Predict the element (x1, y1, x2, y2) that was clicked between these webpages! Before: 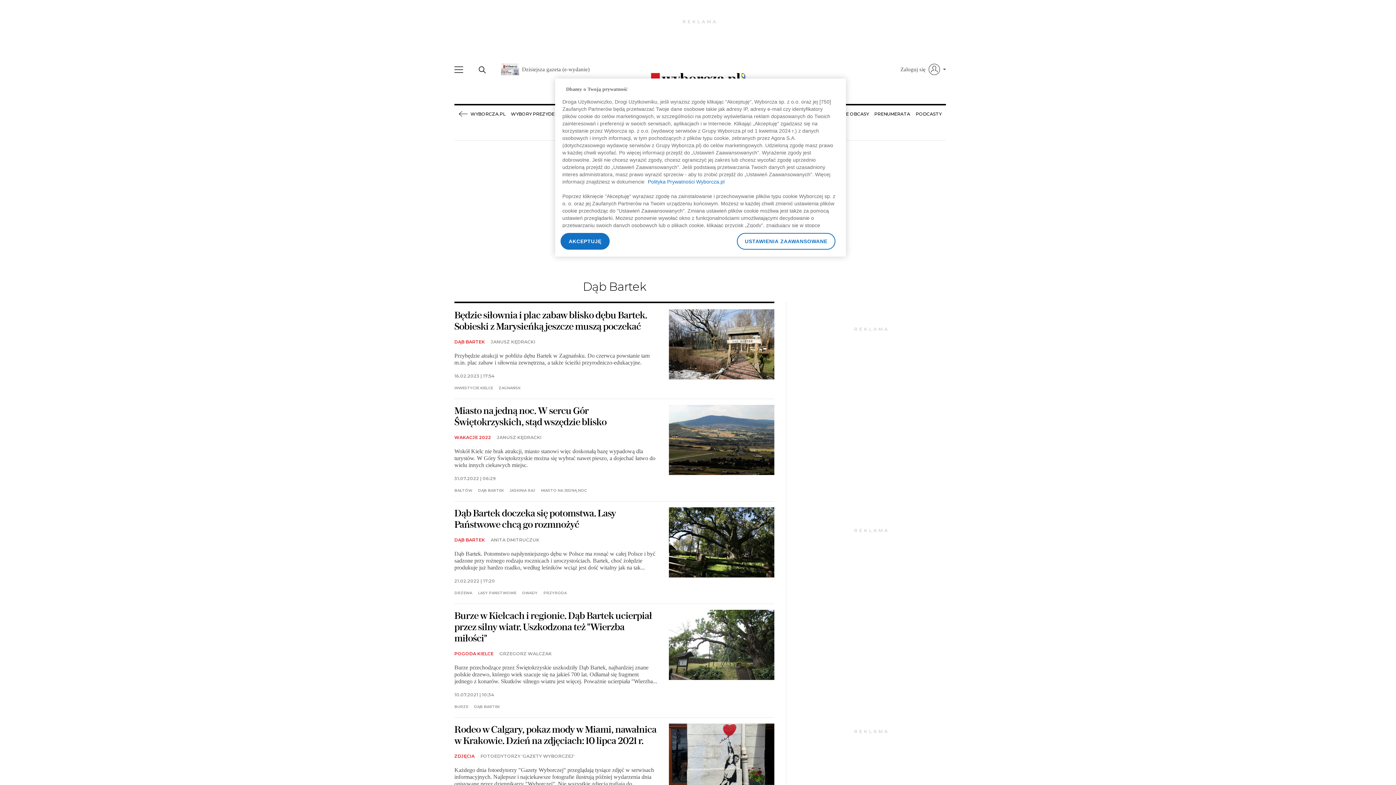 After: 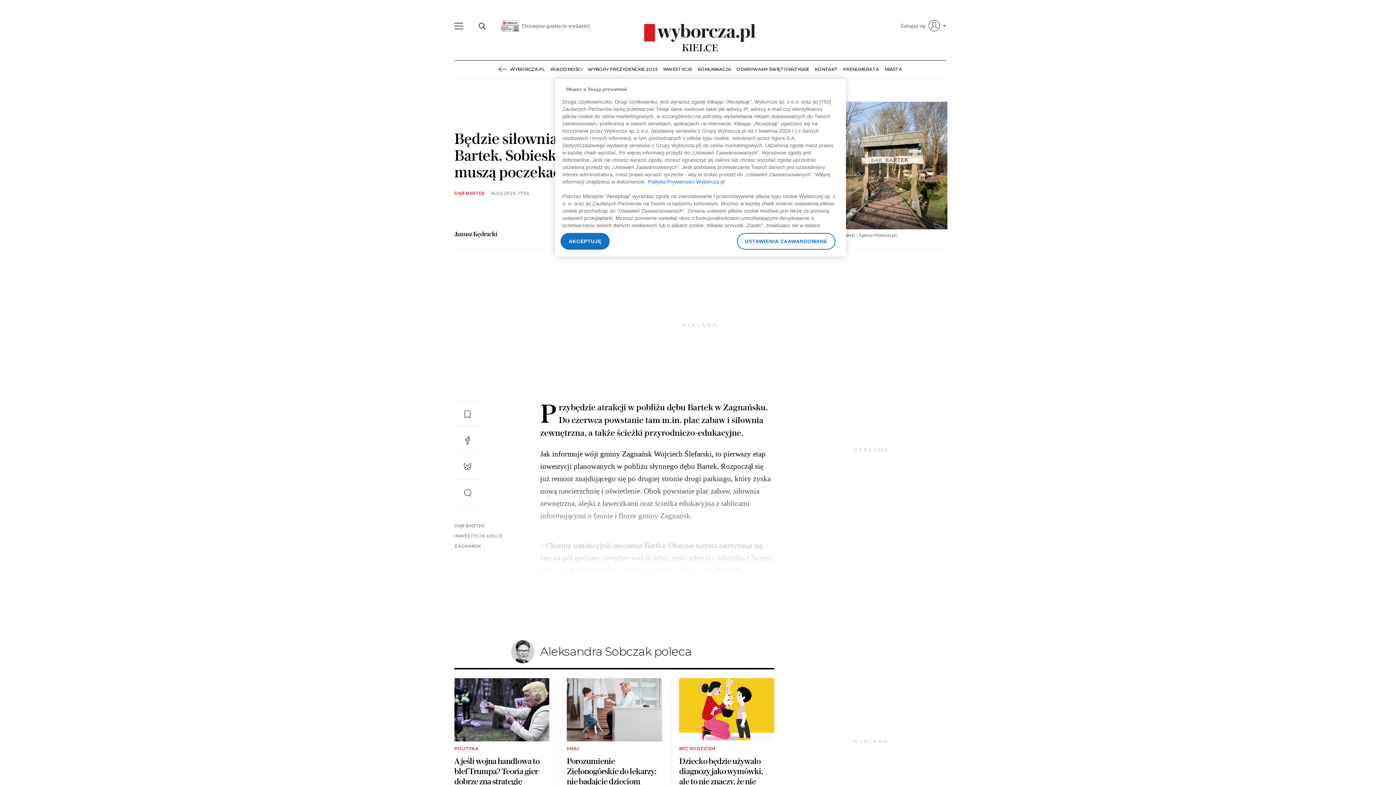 Action: bbox: (669, 309, 774, 379)